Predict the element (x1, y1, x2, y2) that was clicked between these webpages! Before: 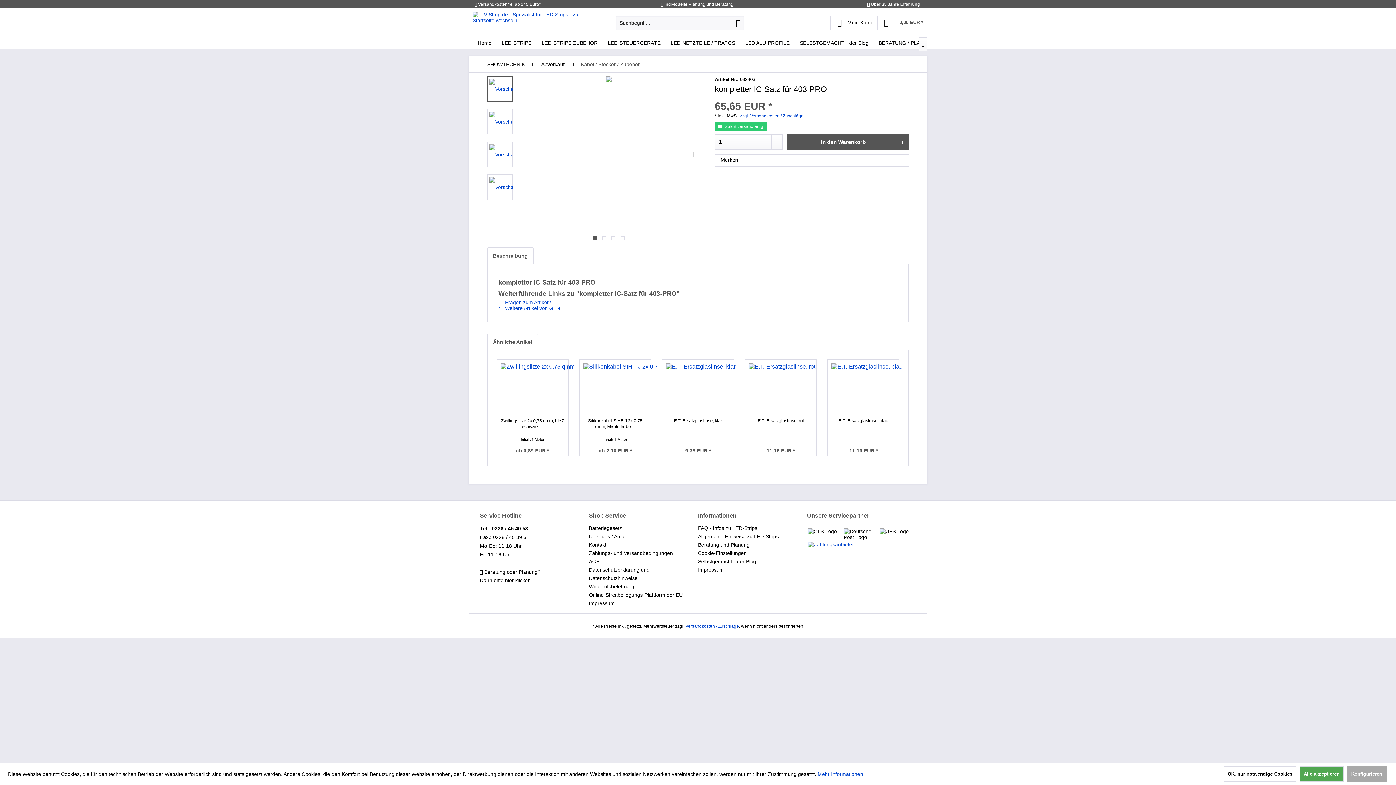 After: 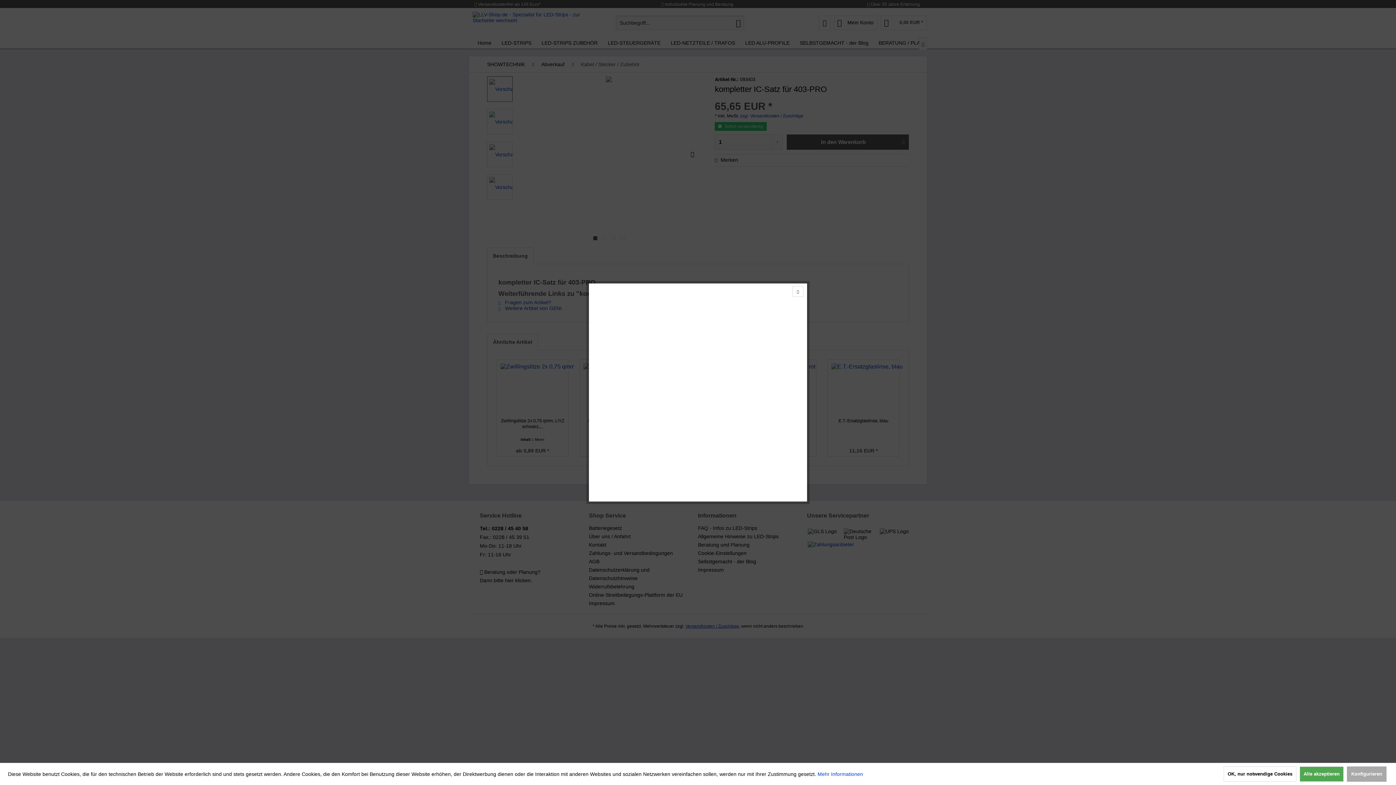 Action: label: zzgl. Versandkosten / Zuschläge bbox: (740, 113, 803, 118)